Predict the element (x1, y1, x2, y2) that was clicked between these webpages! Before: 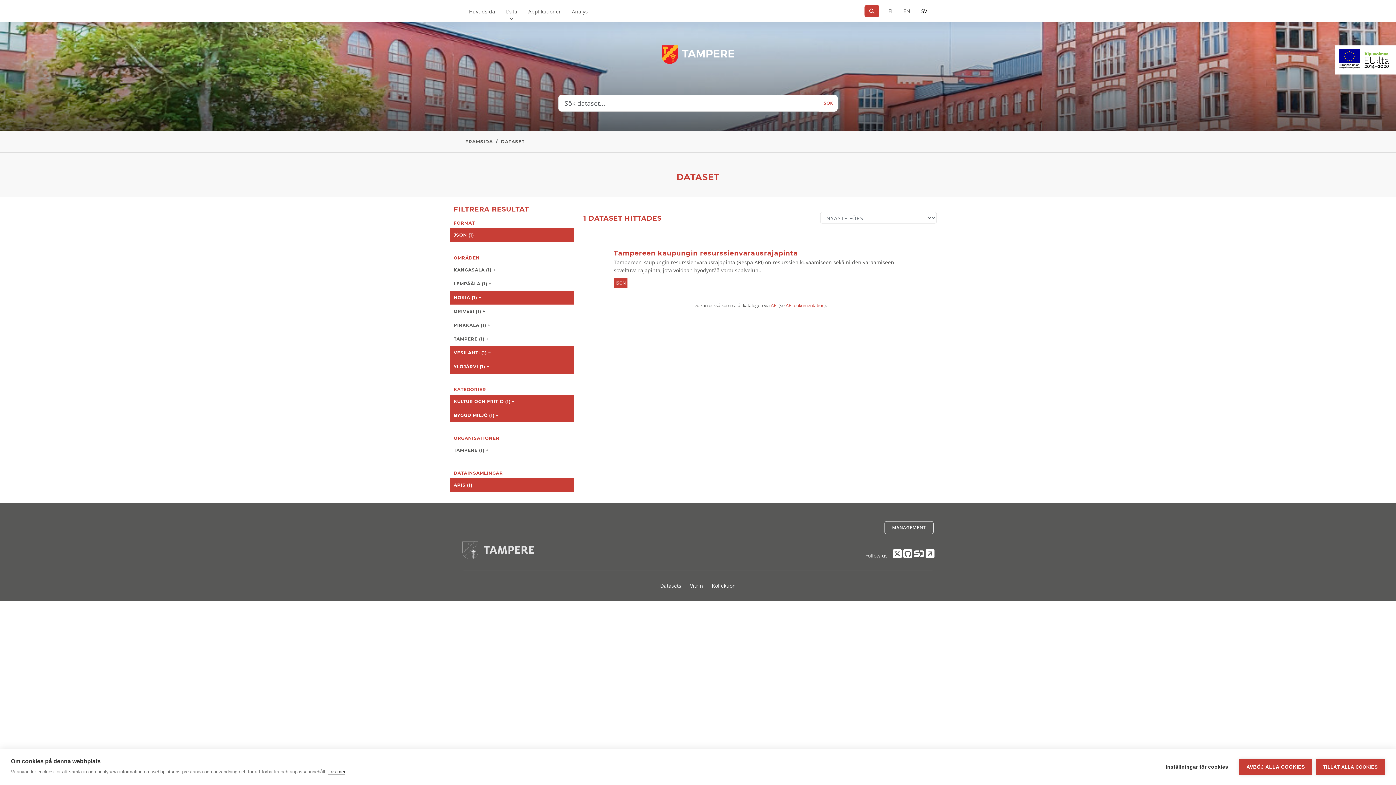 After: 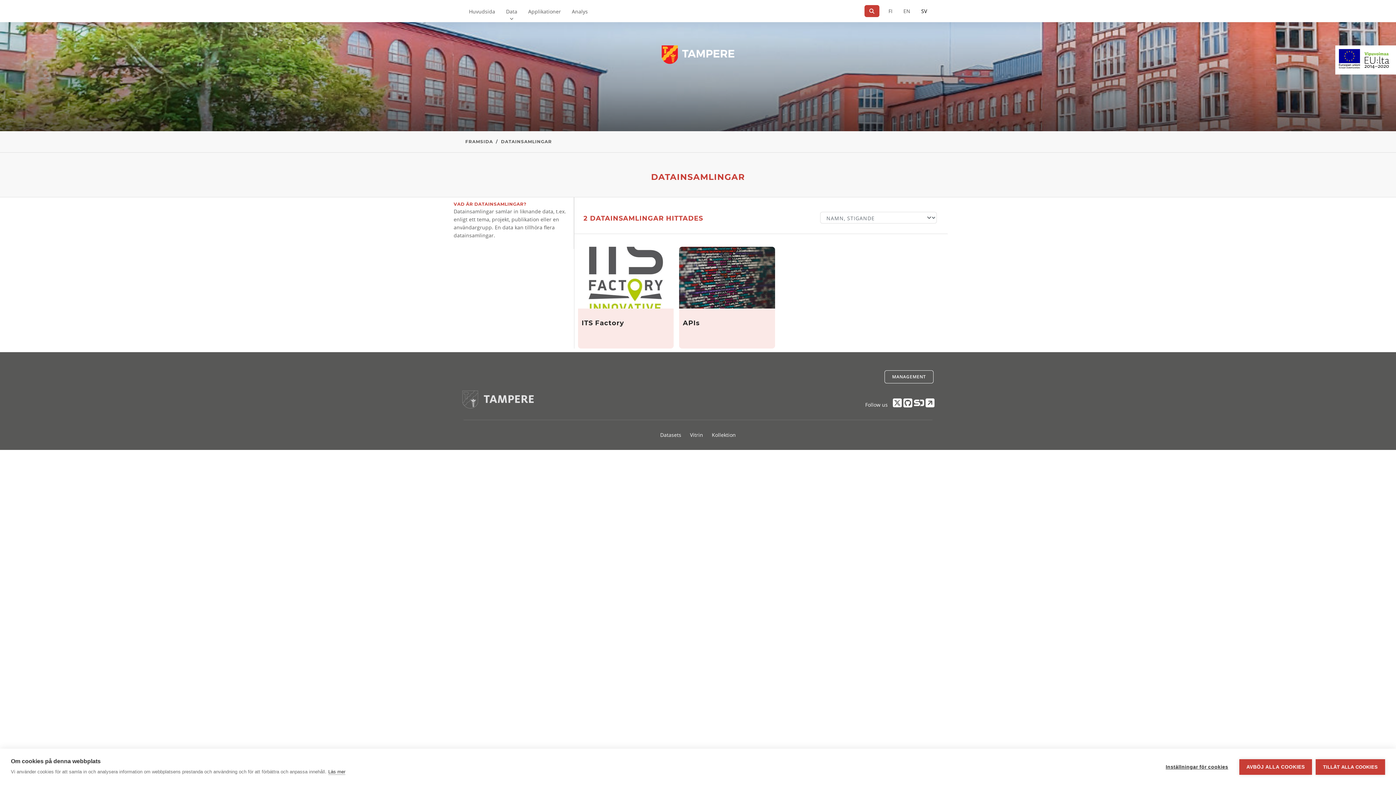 Action: label: Kollektion bbox: (708, 578, 739, 593)